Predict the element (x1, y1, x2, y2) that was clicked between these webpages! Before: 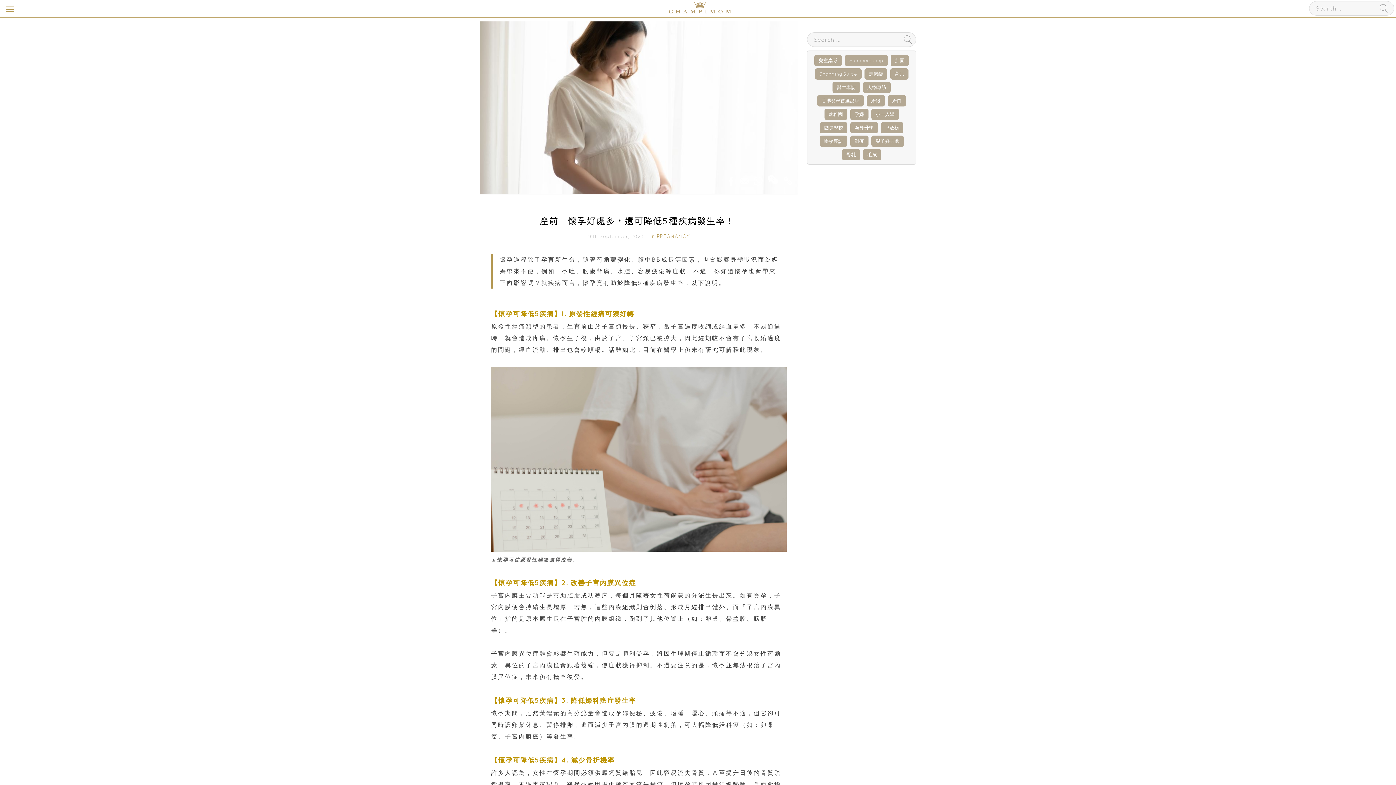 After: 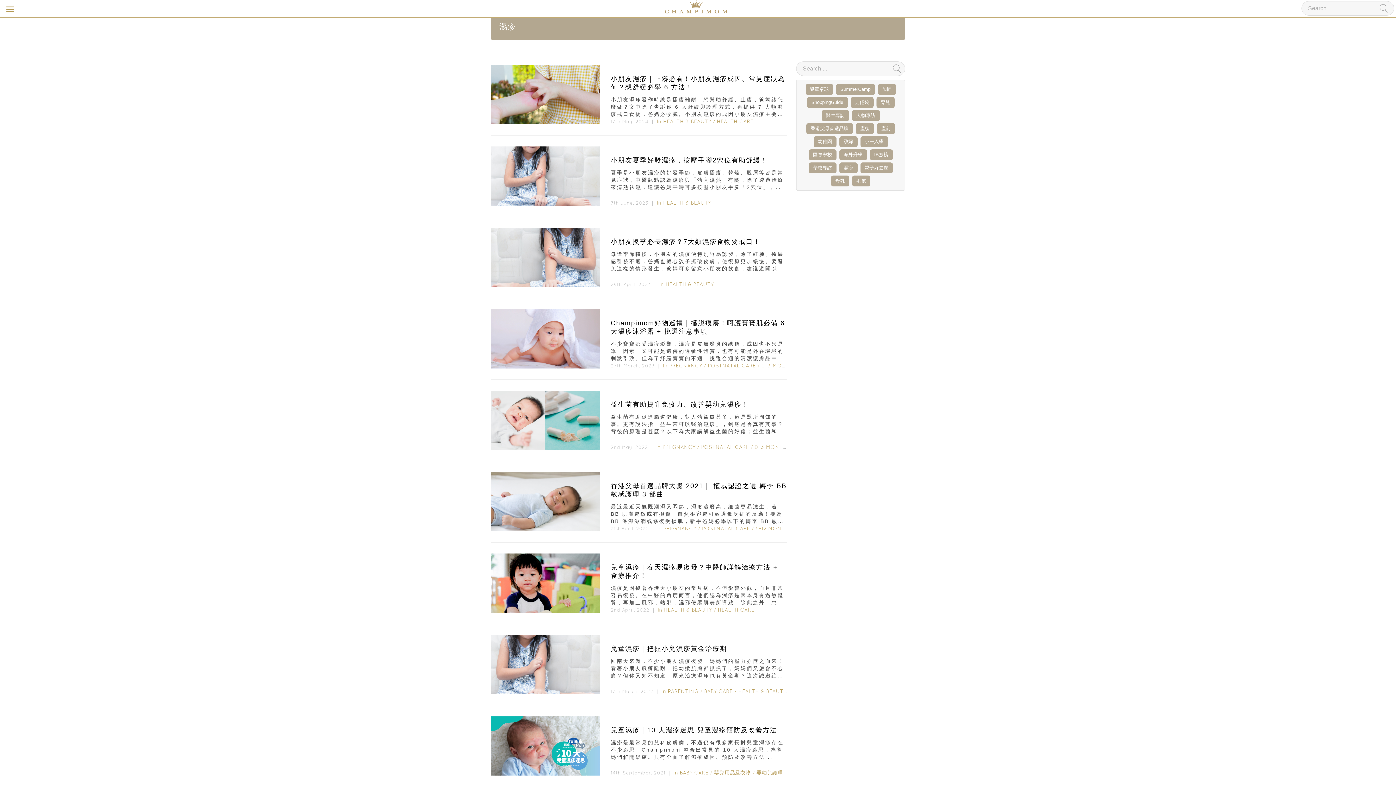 Action: bbox: (850, 135, 868, 146) label: 濕疹